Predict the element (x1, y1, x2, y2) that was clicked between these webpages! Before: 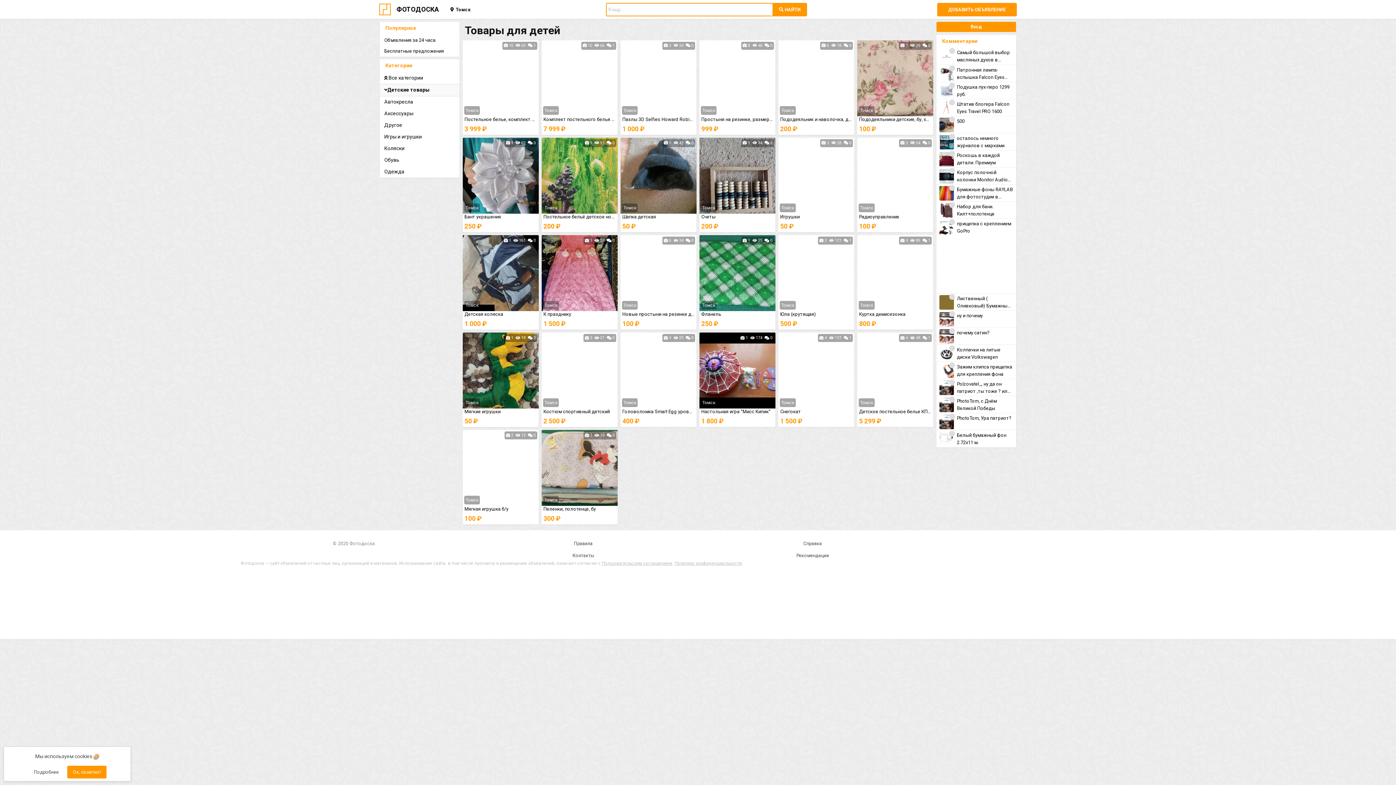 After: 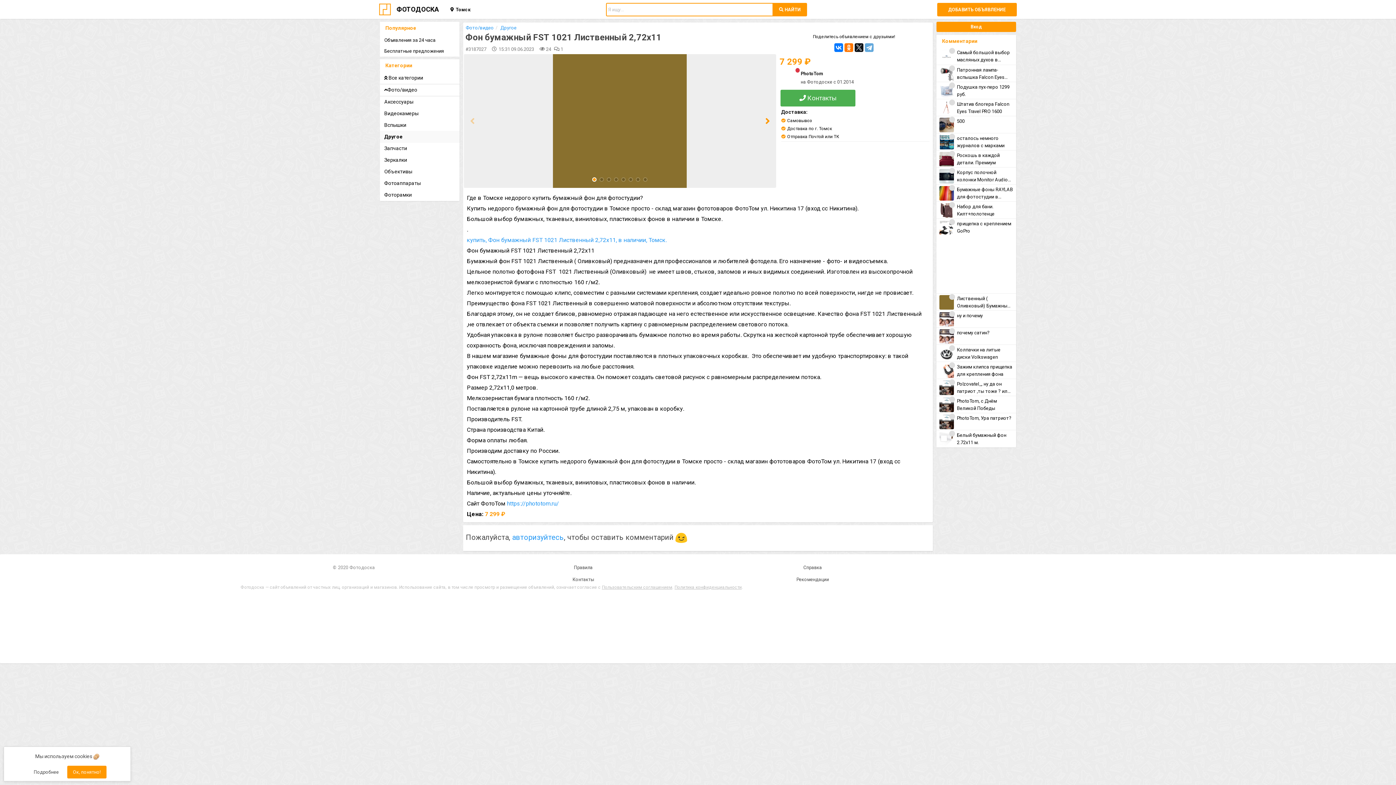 Action: label: Лиственный ( Оливковый) Бумажный фон FST 1021 bbox: (936, 293, 1016, 310)